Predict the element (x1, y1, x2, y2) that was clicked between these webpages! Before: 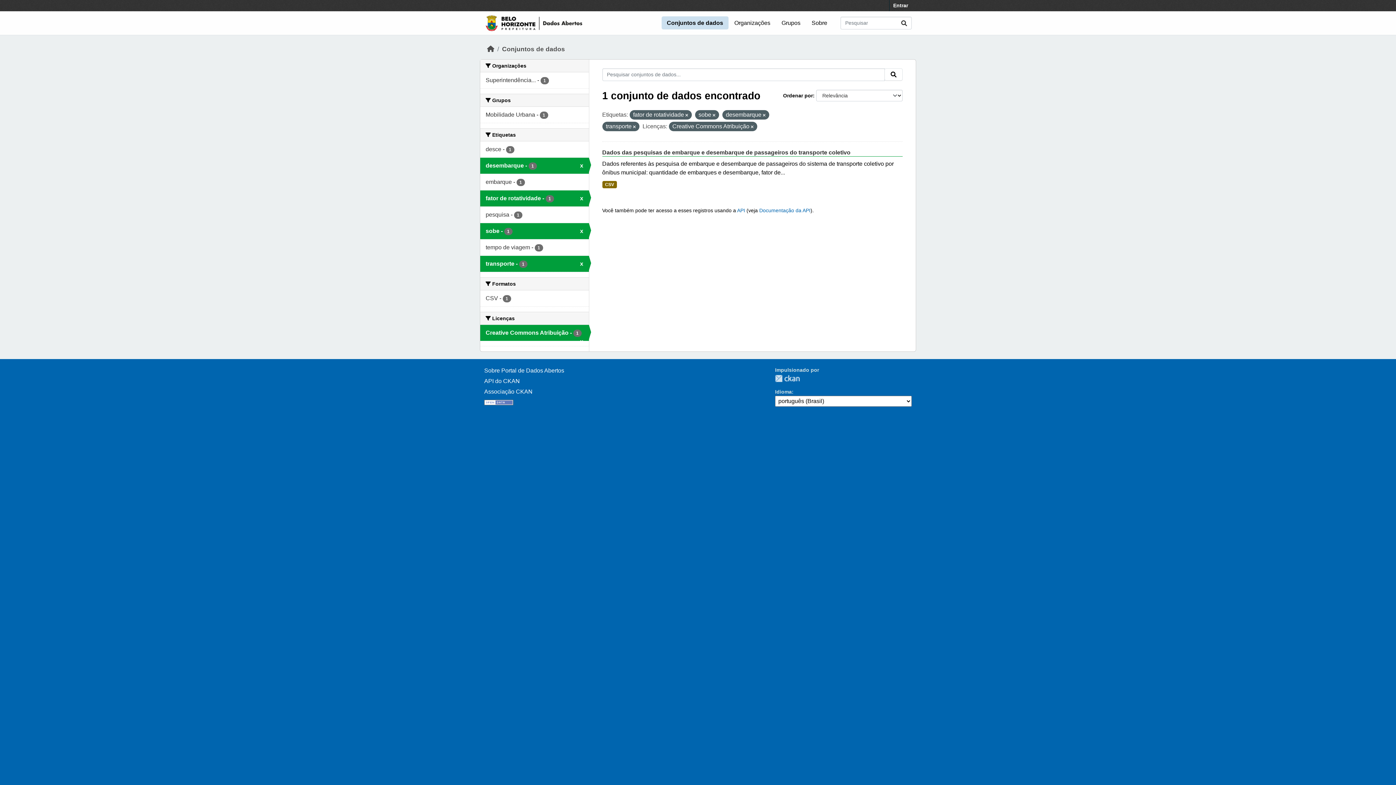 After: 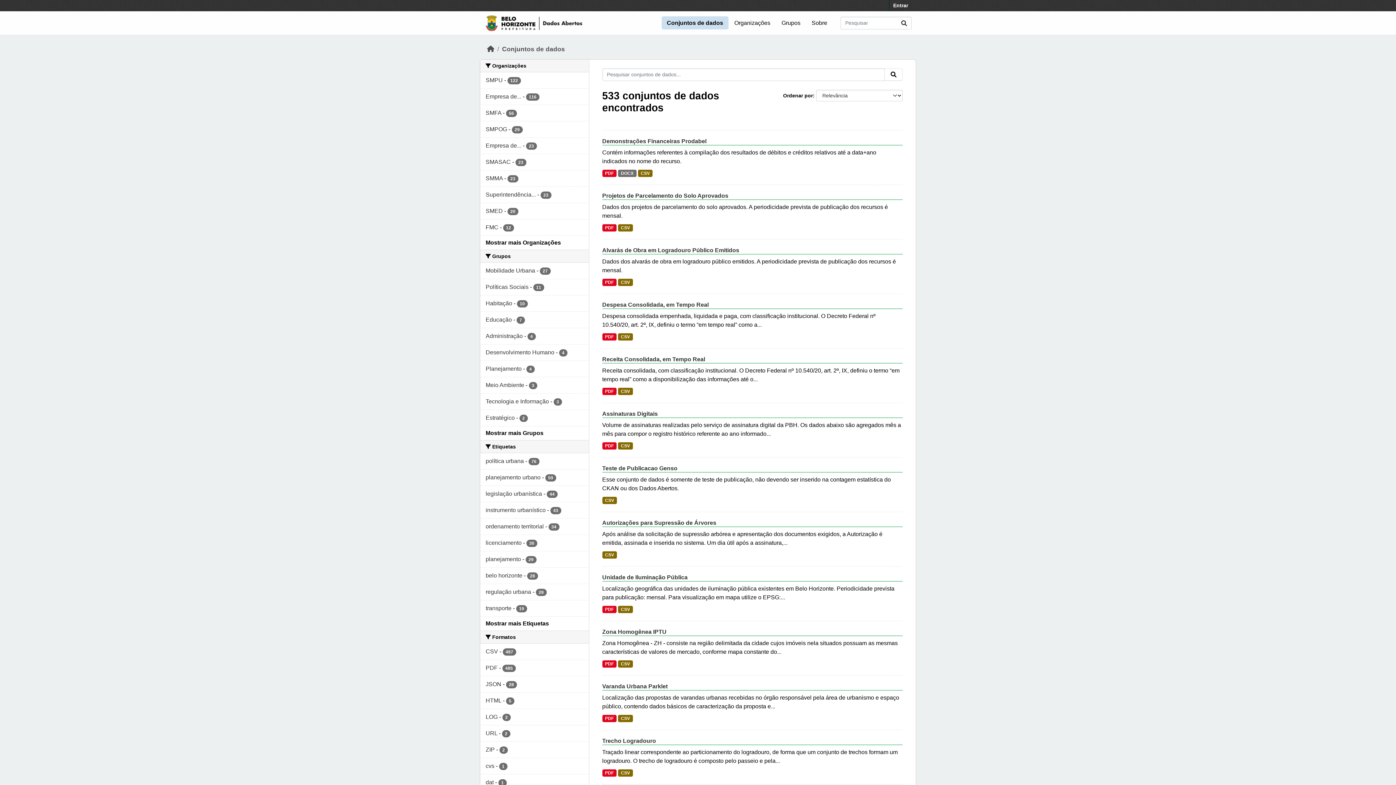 Action: label: Conjuntos de dados bbox: (661, 16, 728, 29)